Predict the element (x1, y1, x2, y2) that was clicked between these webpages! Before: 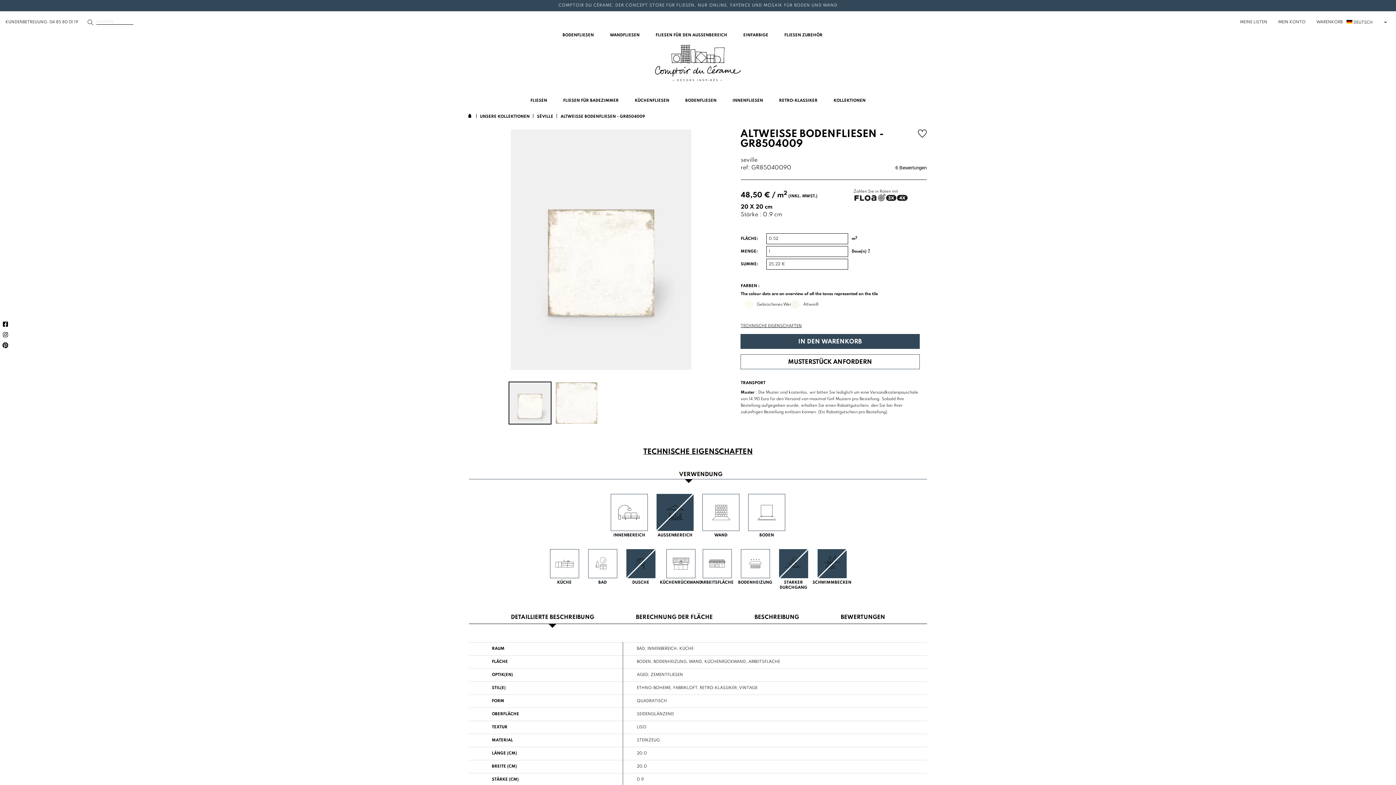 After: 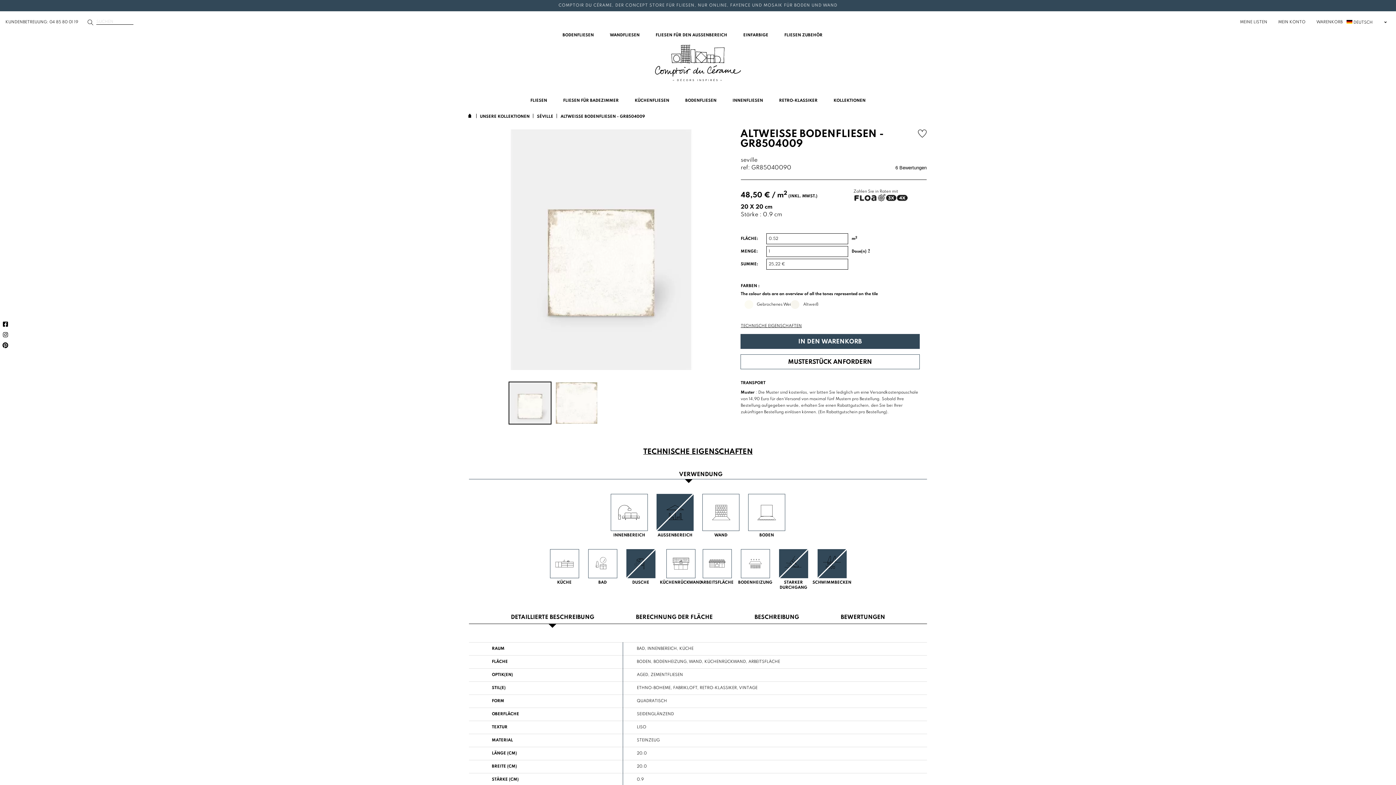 Action: bbox: (918, 129, 927, 139)